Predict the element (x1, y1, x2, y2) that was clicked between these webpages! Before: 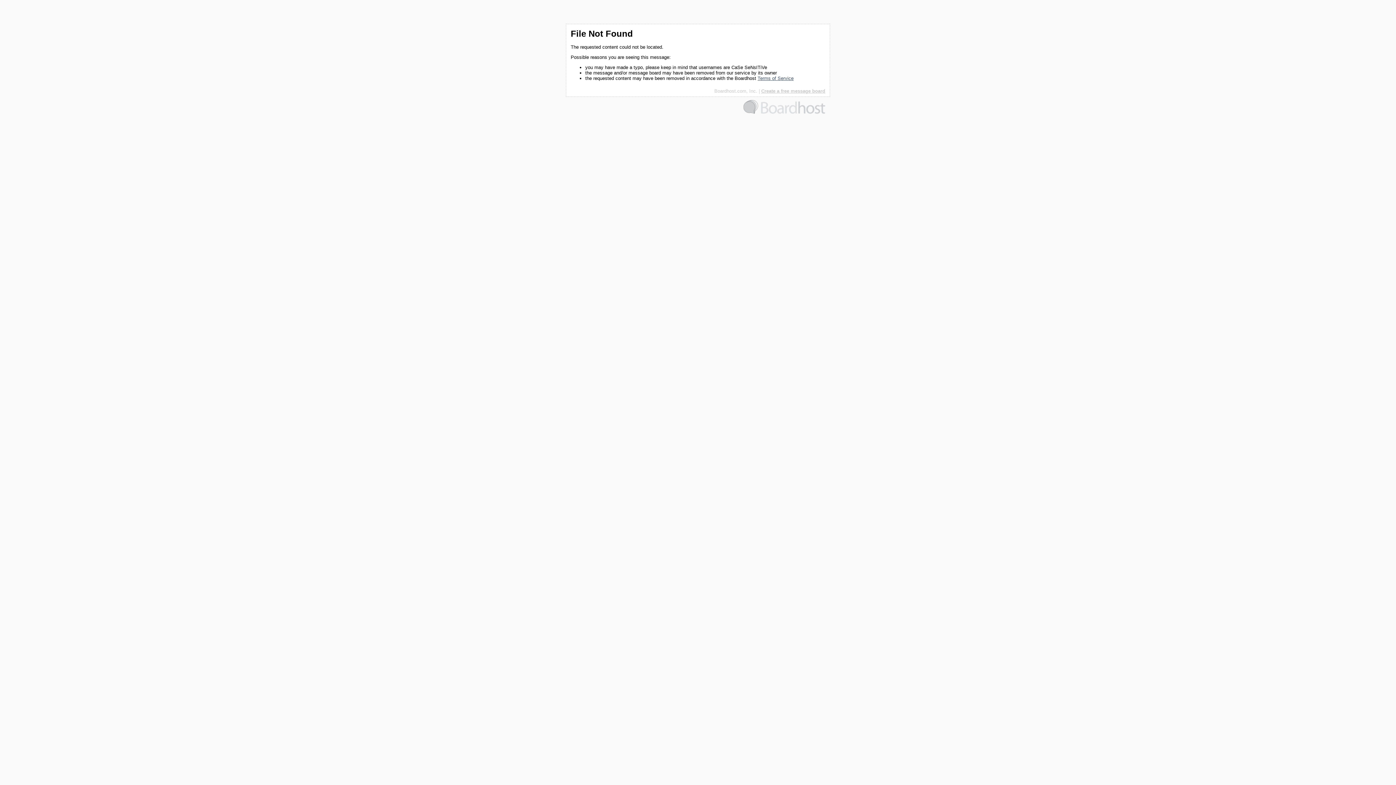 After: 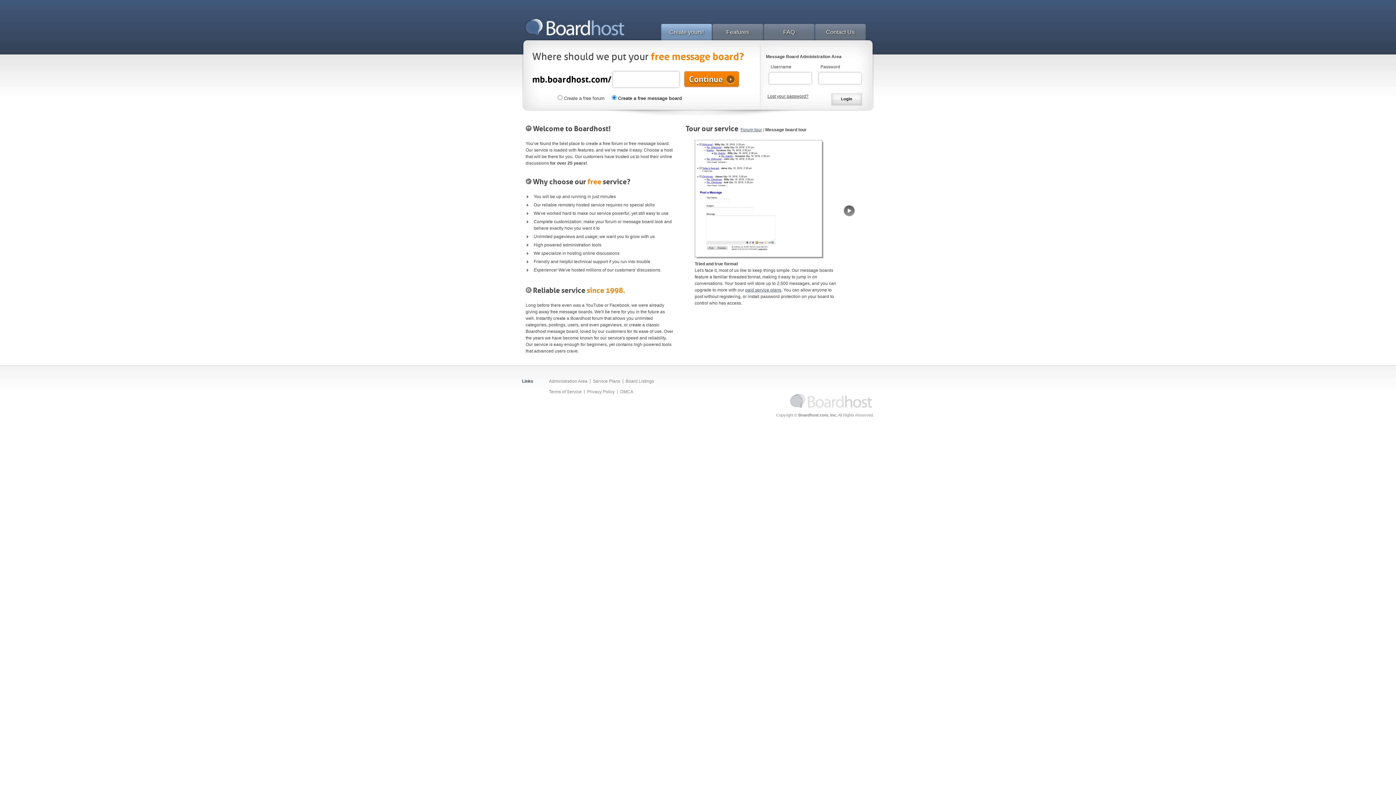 Action: bbox: (761, 88, 825, 93) label: Create a free message board